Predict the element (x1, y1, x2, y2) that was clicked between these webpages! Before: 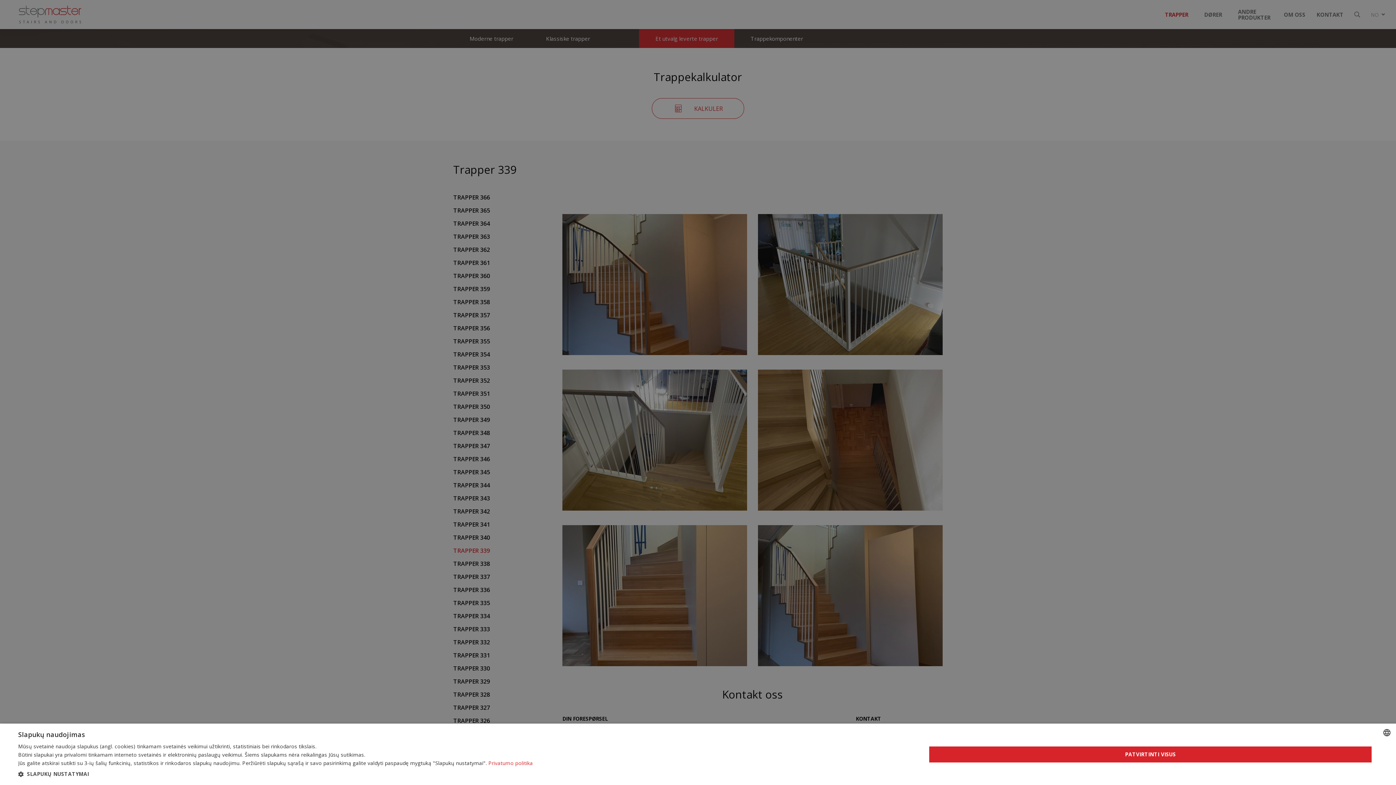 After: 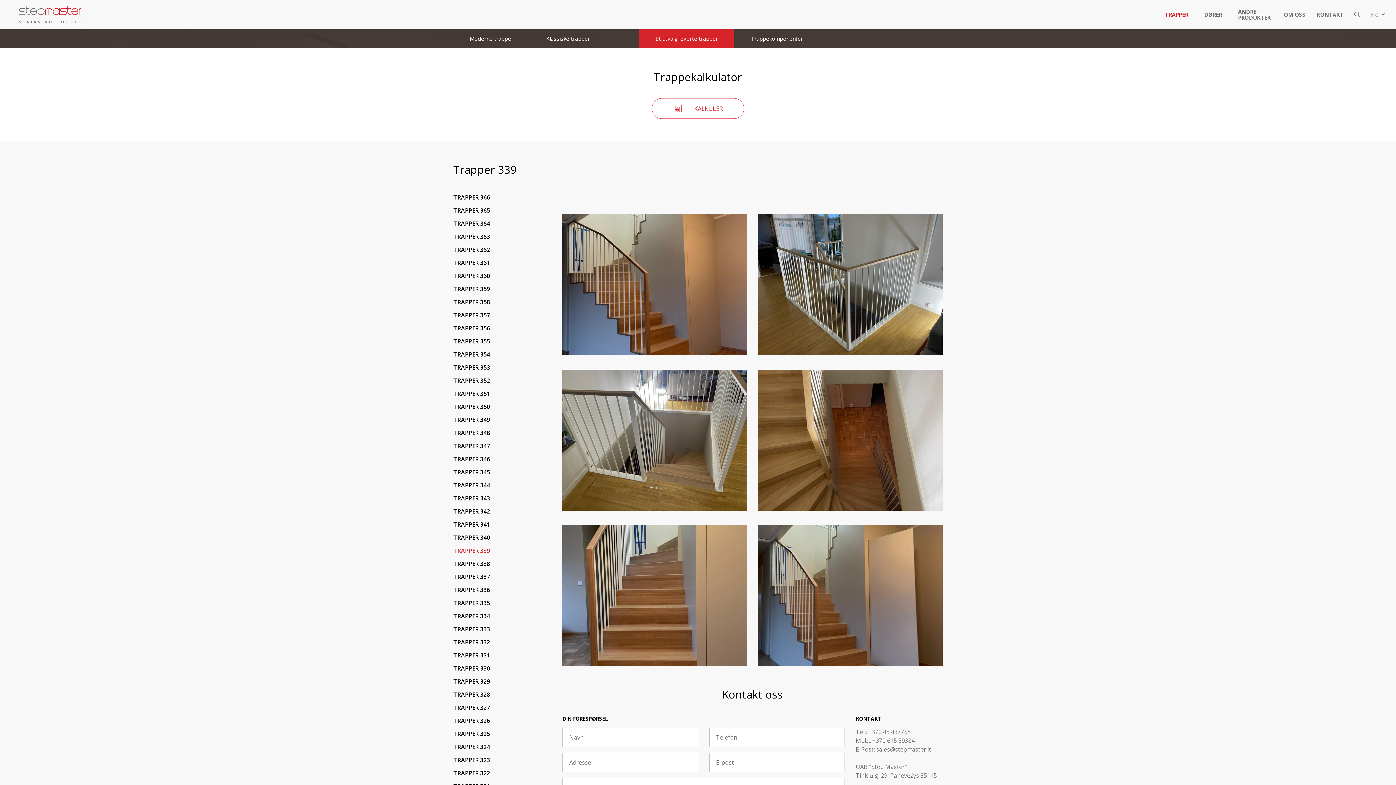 Action: bbox: (929, 746, 1372, 762) label: PATVIRTINTI VISUS